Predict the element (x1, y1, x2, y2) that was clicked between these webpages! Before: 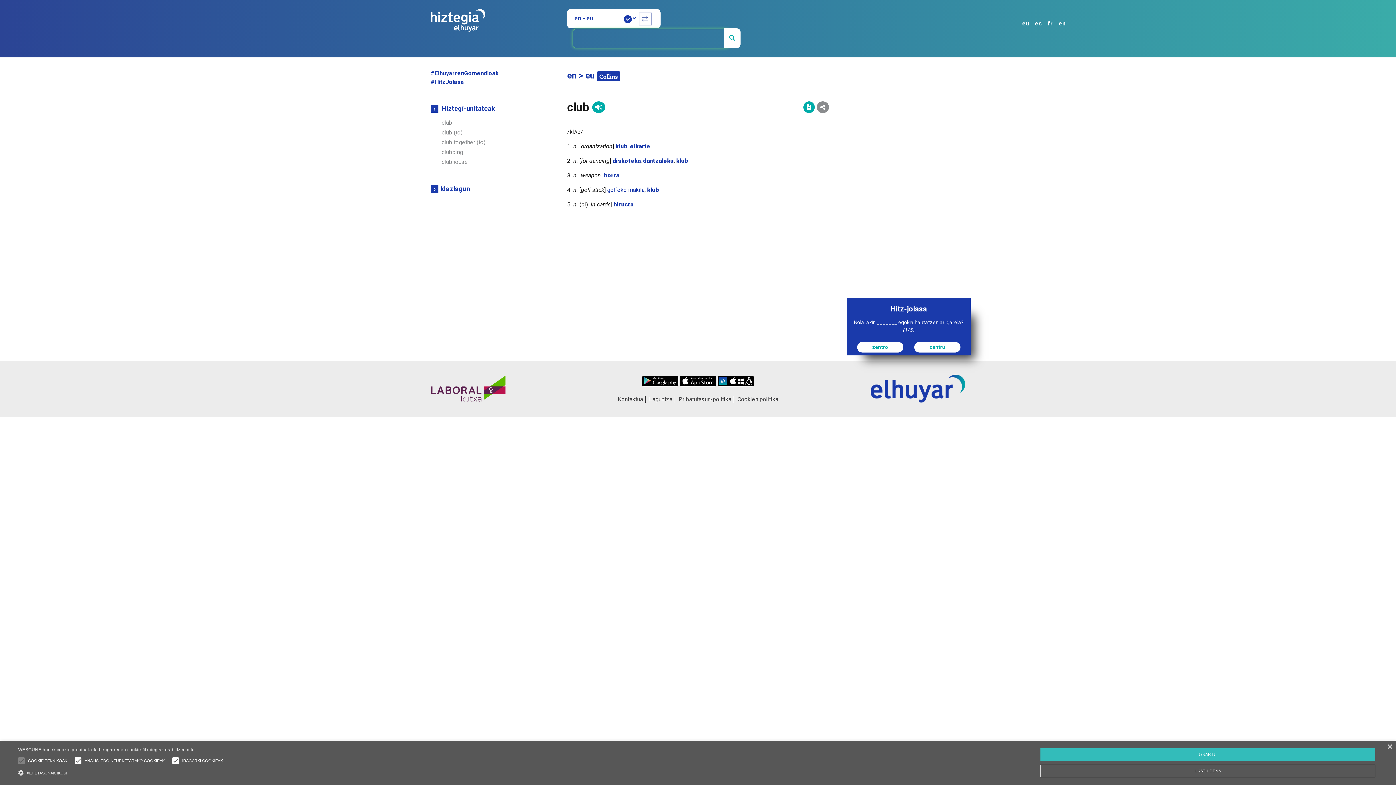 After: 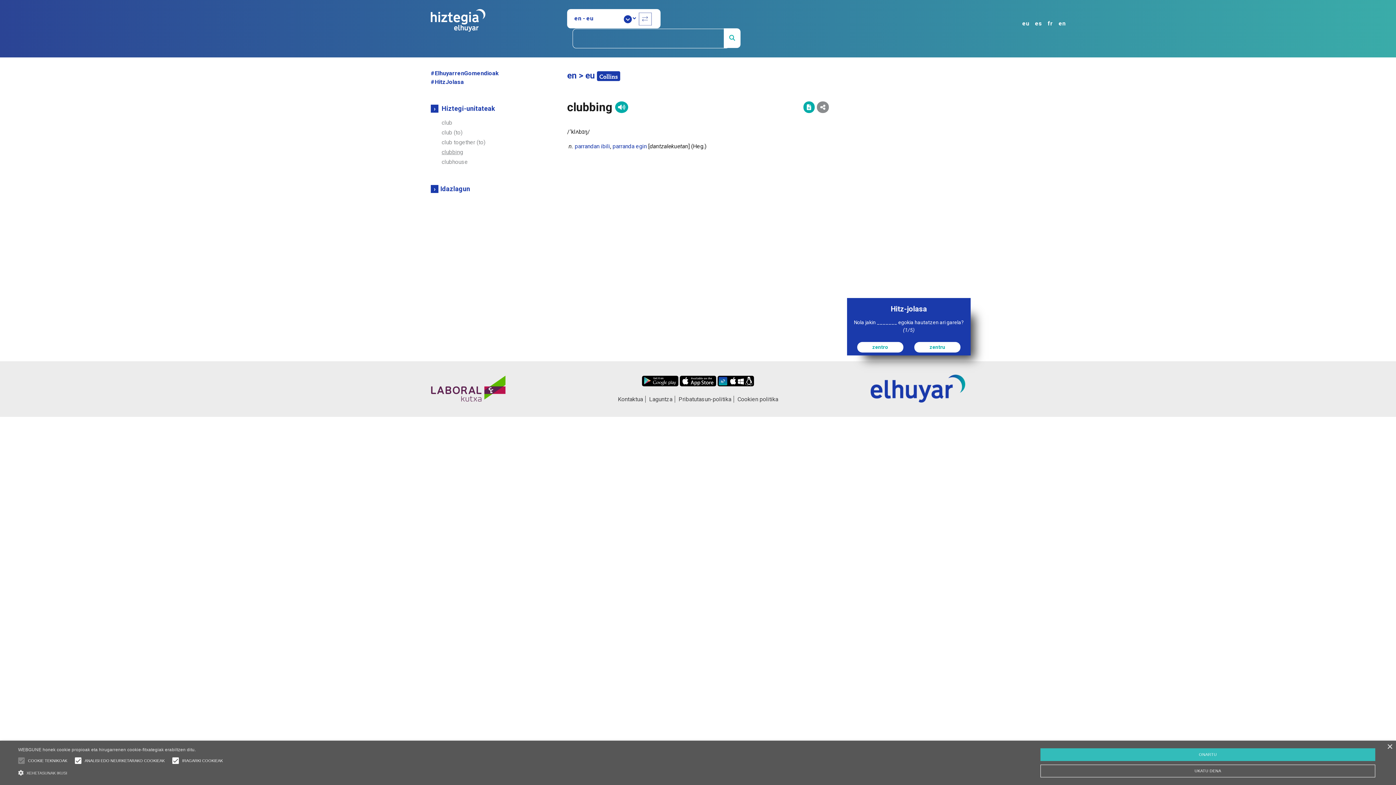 Action: label: clubbing bbox: (430, 148, 463, 155)